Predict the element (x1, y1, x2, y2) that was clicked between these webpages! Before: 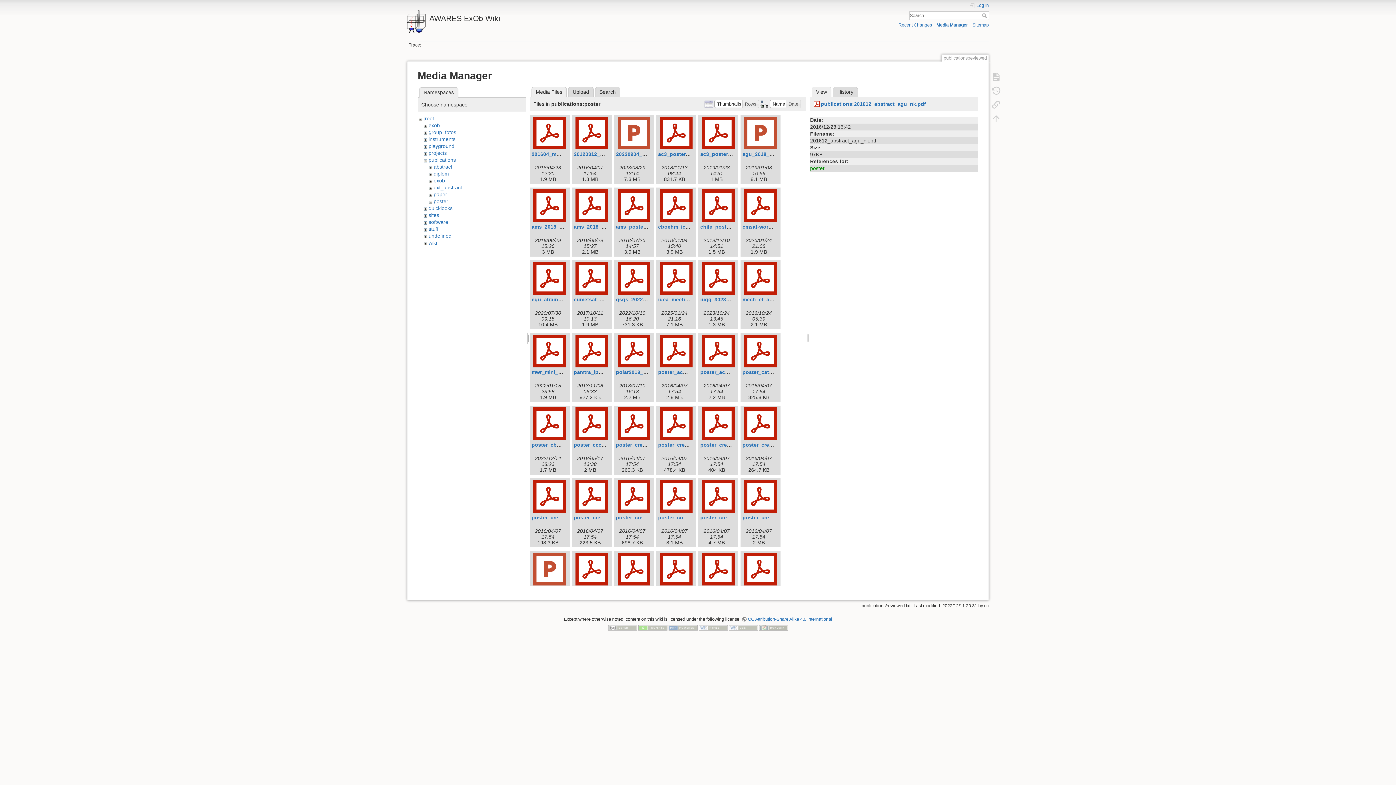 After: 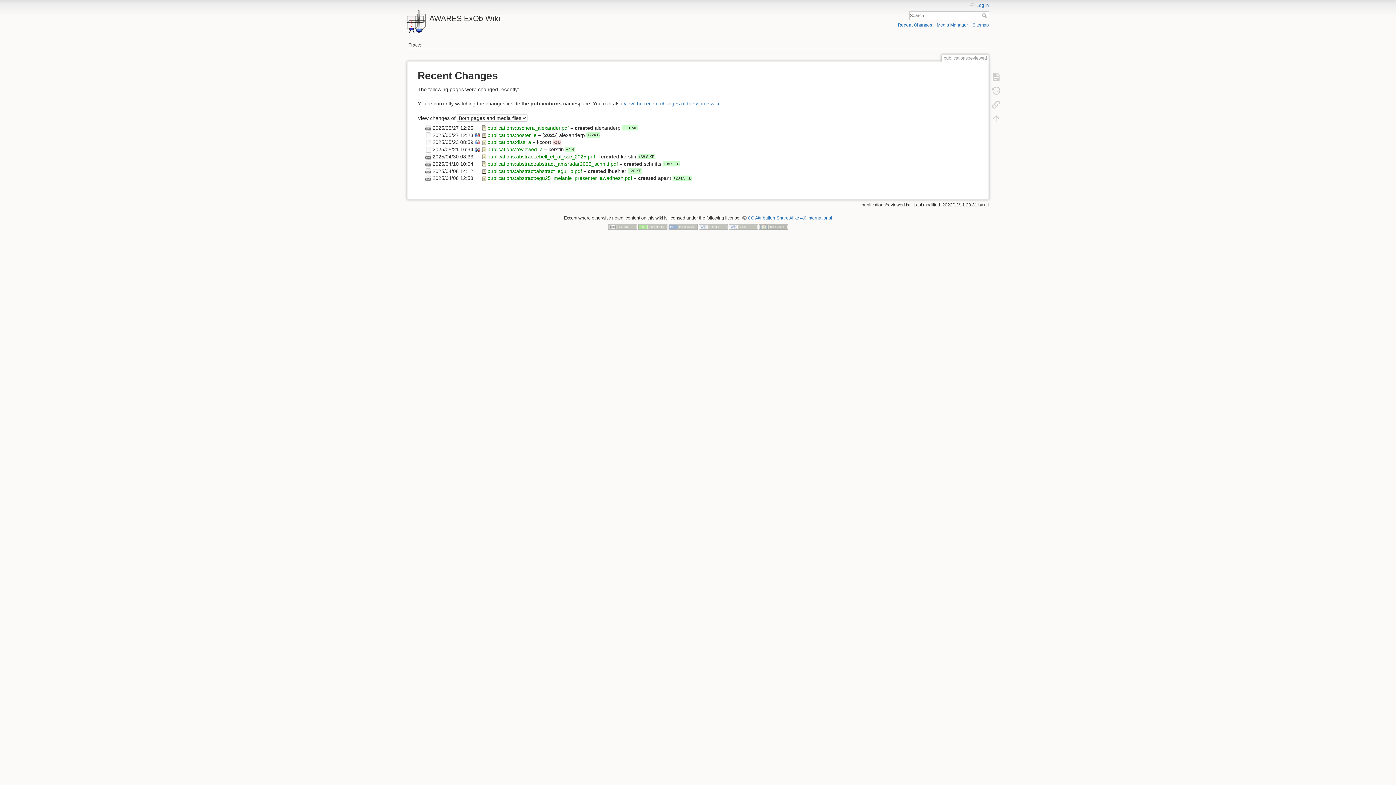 Action: label: Recent Changes bbox: (898, 22, 932, 27)